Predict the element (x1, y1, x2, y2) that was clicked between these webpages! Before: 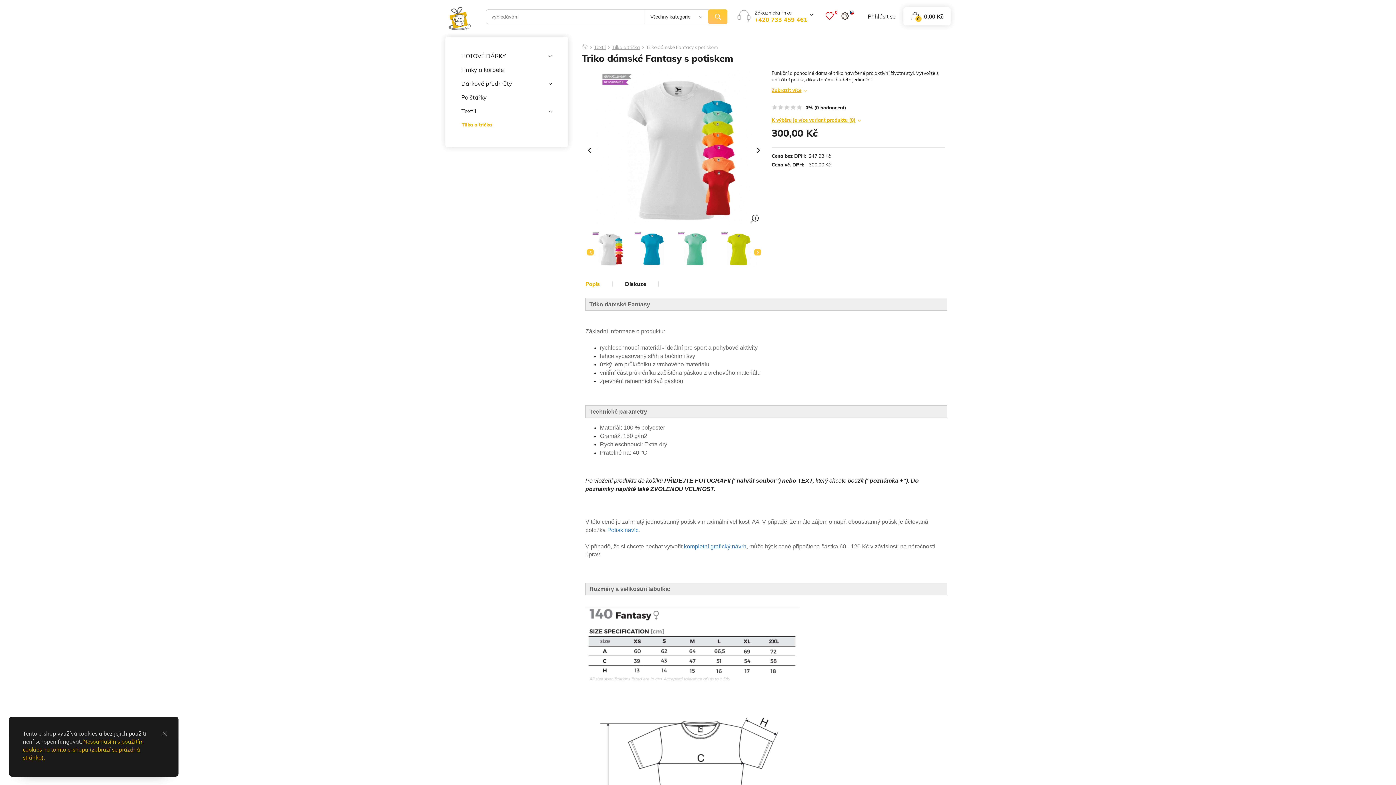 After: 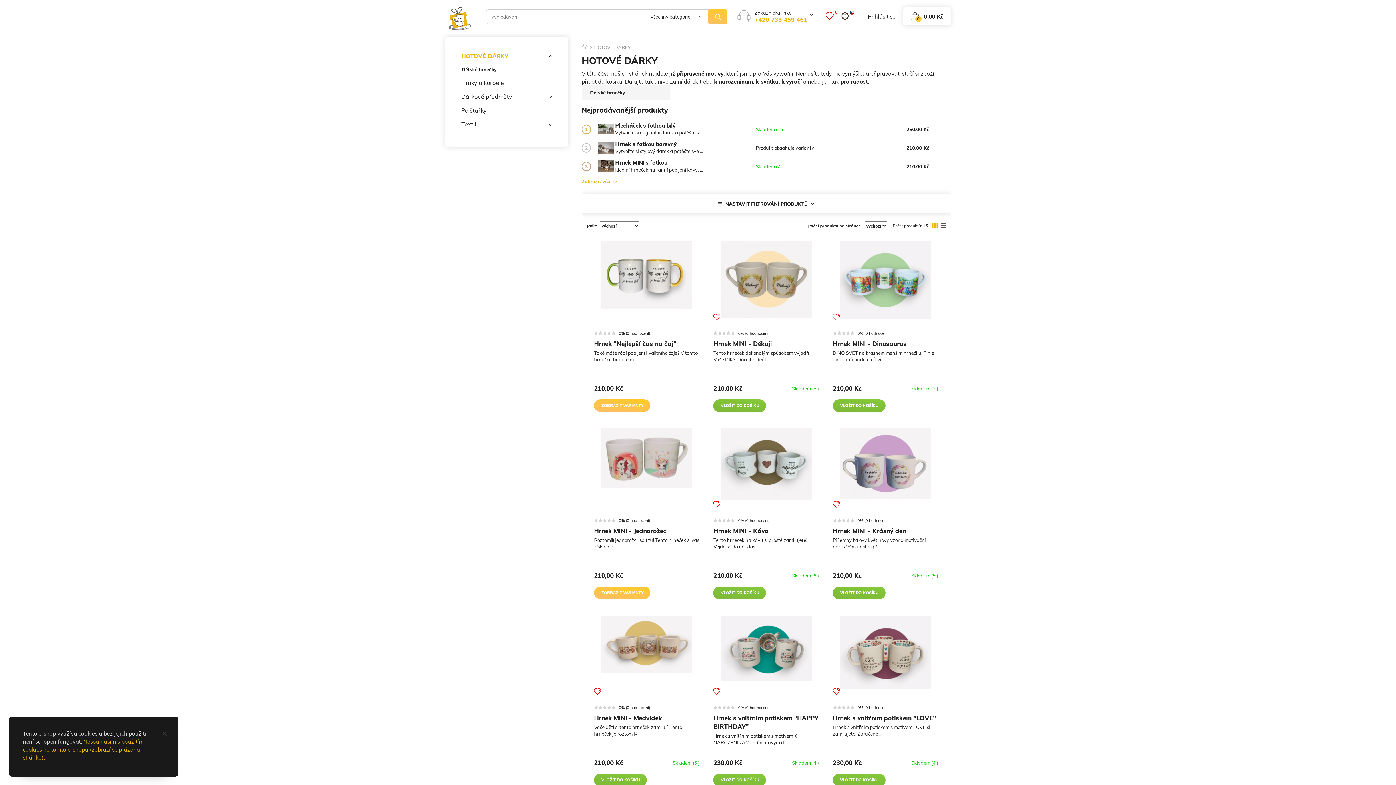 Action: bbox: (461, 49, 552, 62) label: HOTOVÉ DÁRKY